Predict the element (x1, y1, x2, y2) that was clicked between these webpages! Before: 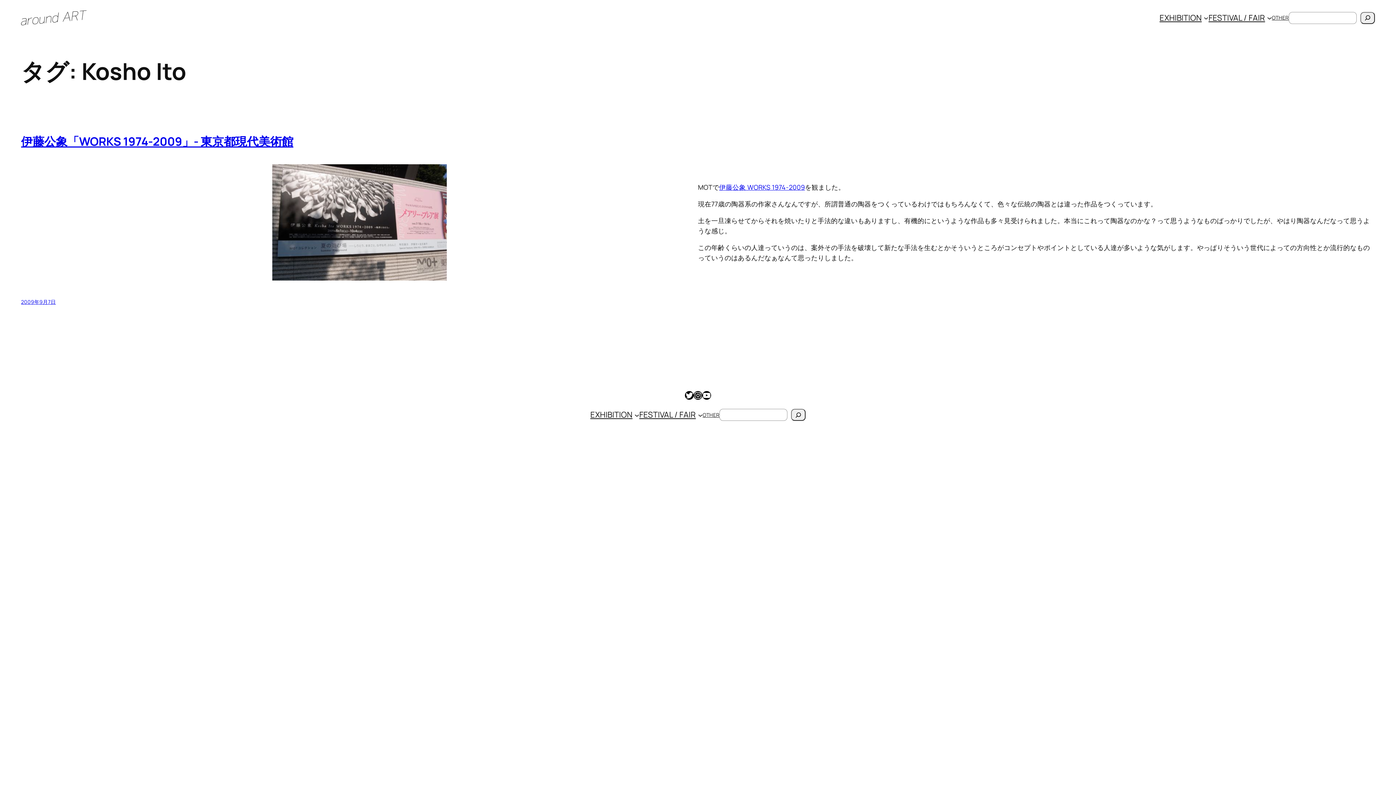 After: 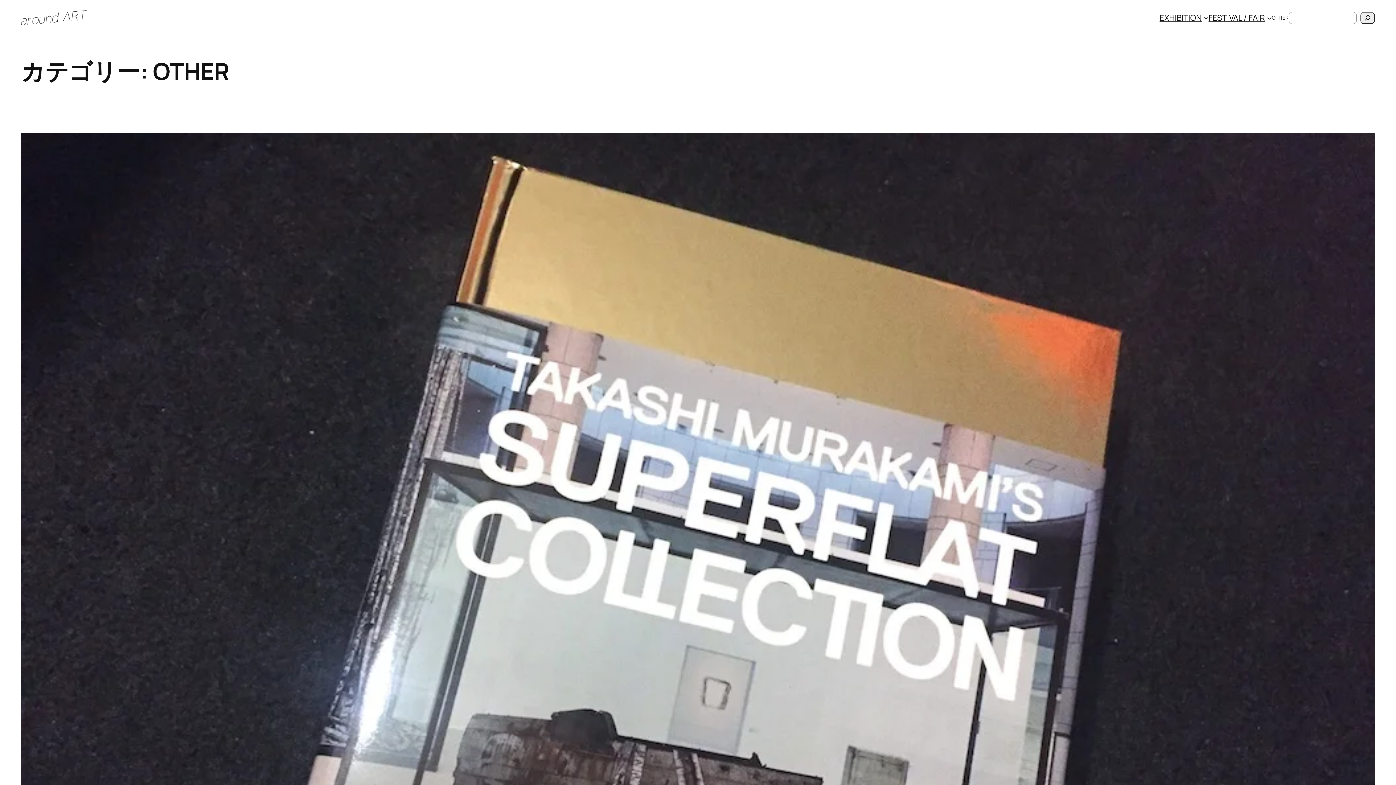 Action: bbox: (1272, 13, 1289, 21) label: OTHER